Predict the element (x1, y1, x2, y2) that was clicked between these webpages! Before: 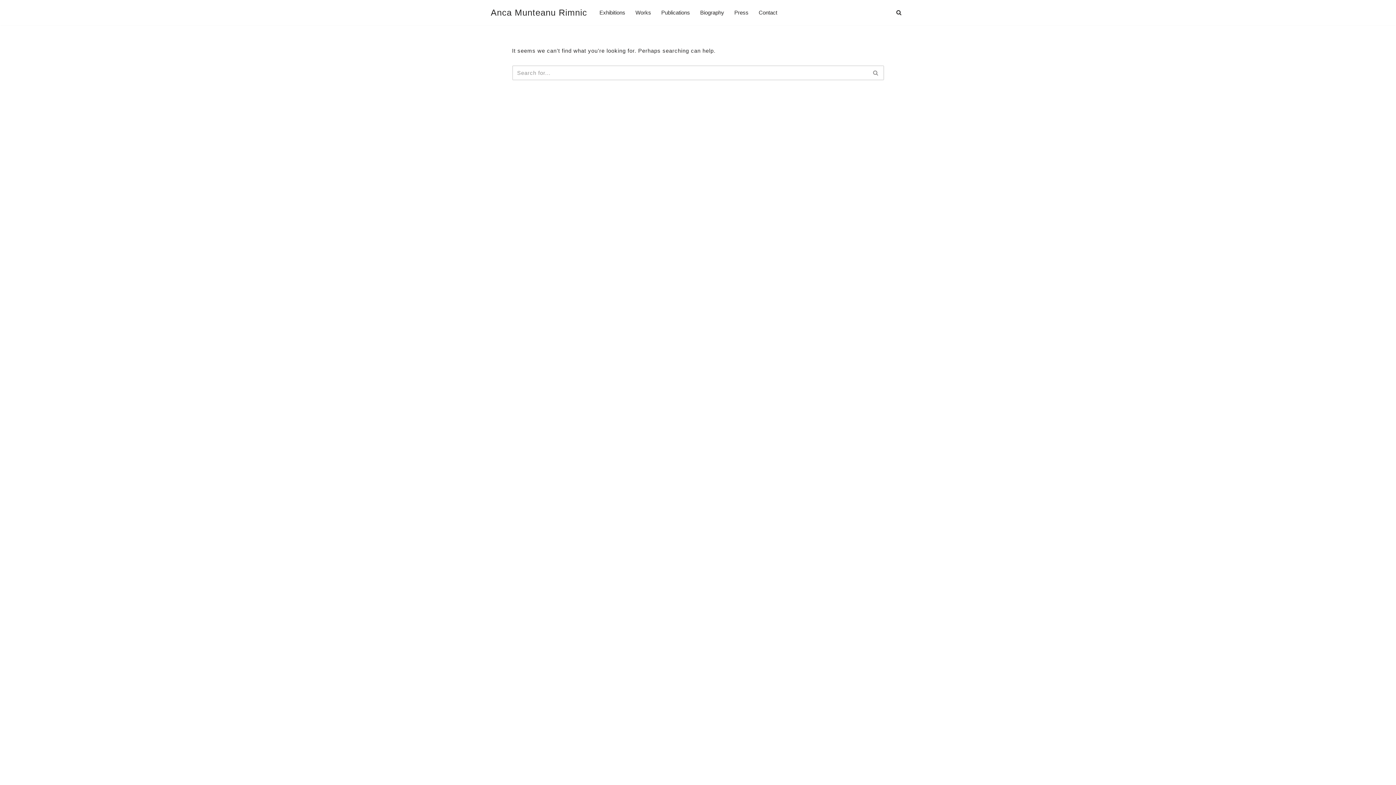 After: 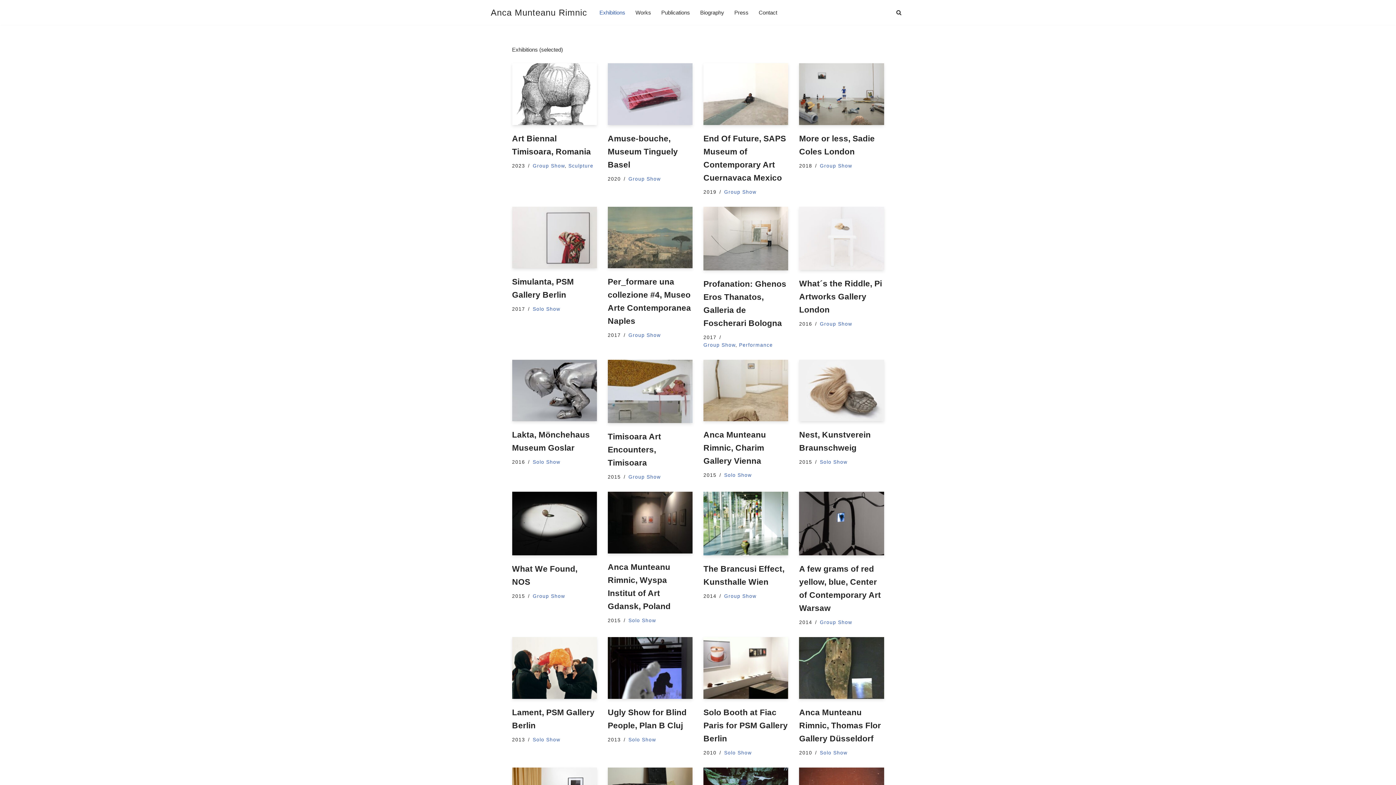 Action: label: Exhibitions bbox: (599, 8, 625, 17)